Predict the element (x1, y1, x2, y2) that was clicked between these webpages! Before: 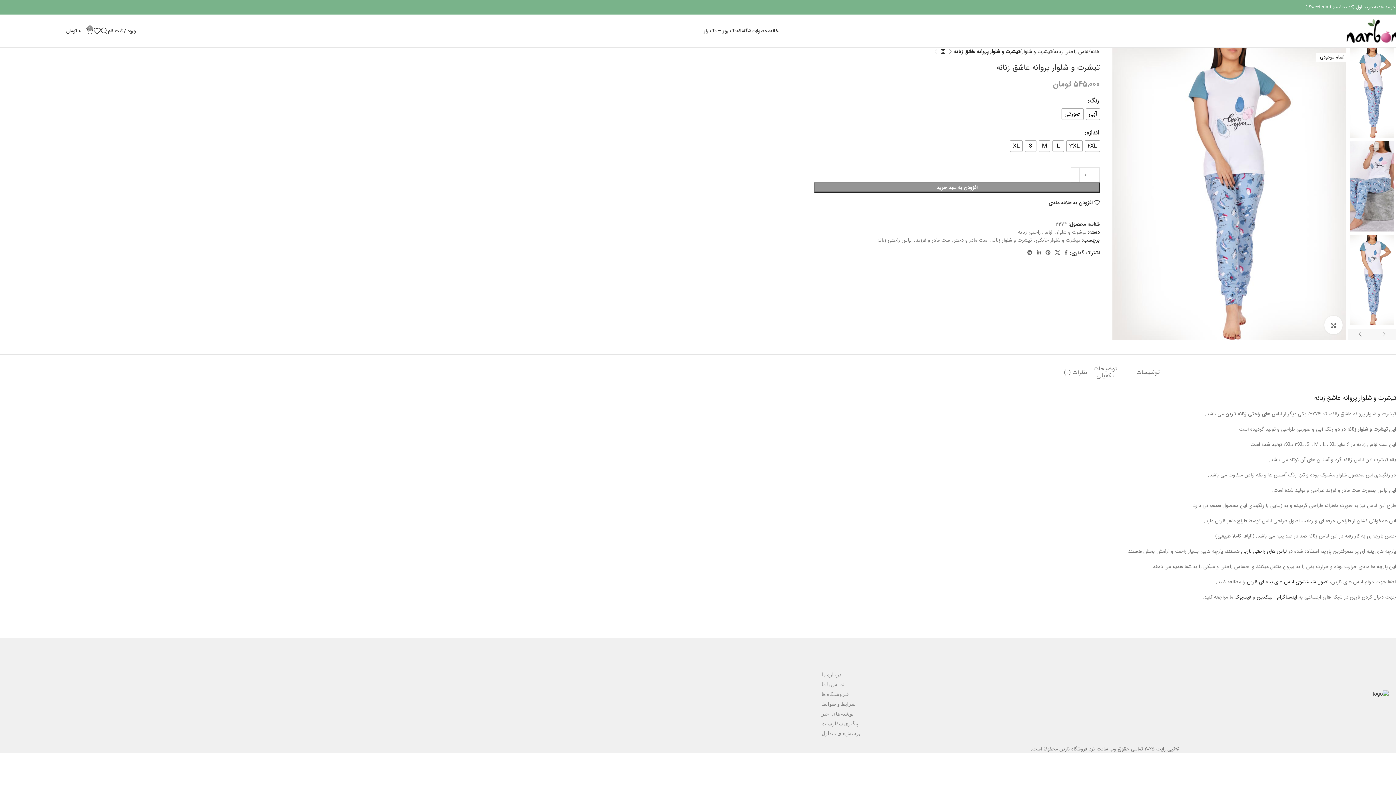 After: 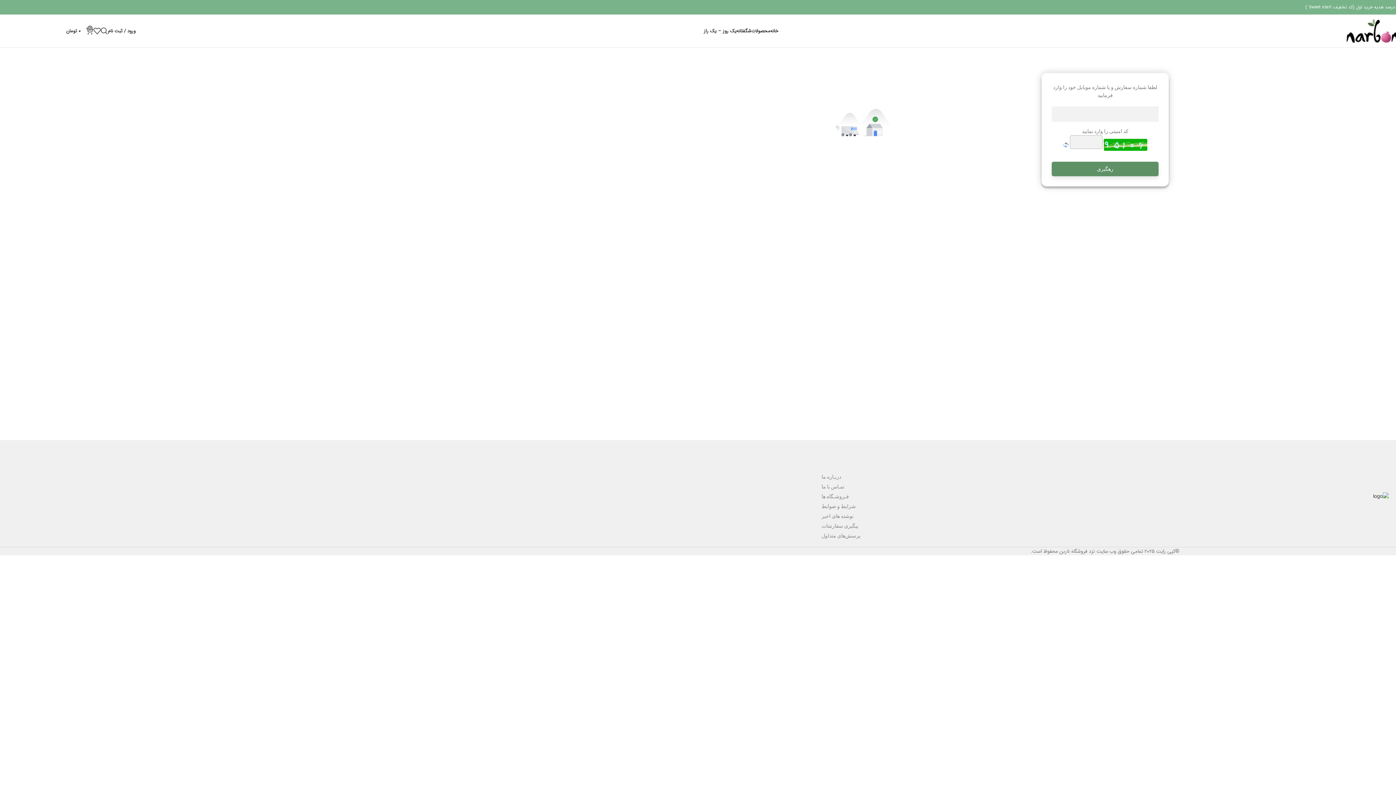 Action: label: پیگیری سفارشات bbox: (821, 720, 1006, 728)